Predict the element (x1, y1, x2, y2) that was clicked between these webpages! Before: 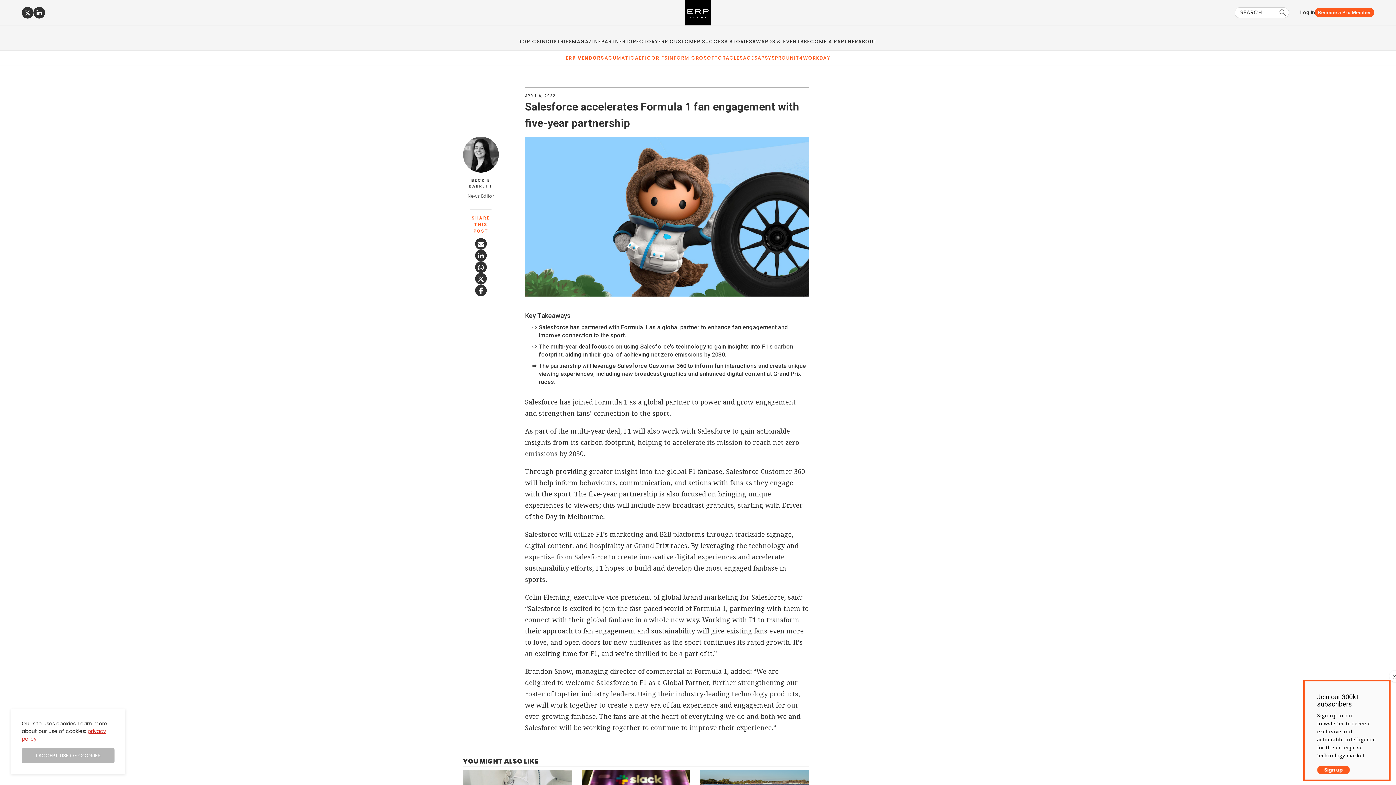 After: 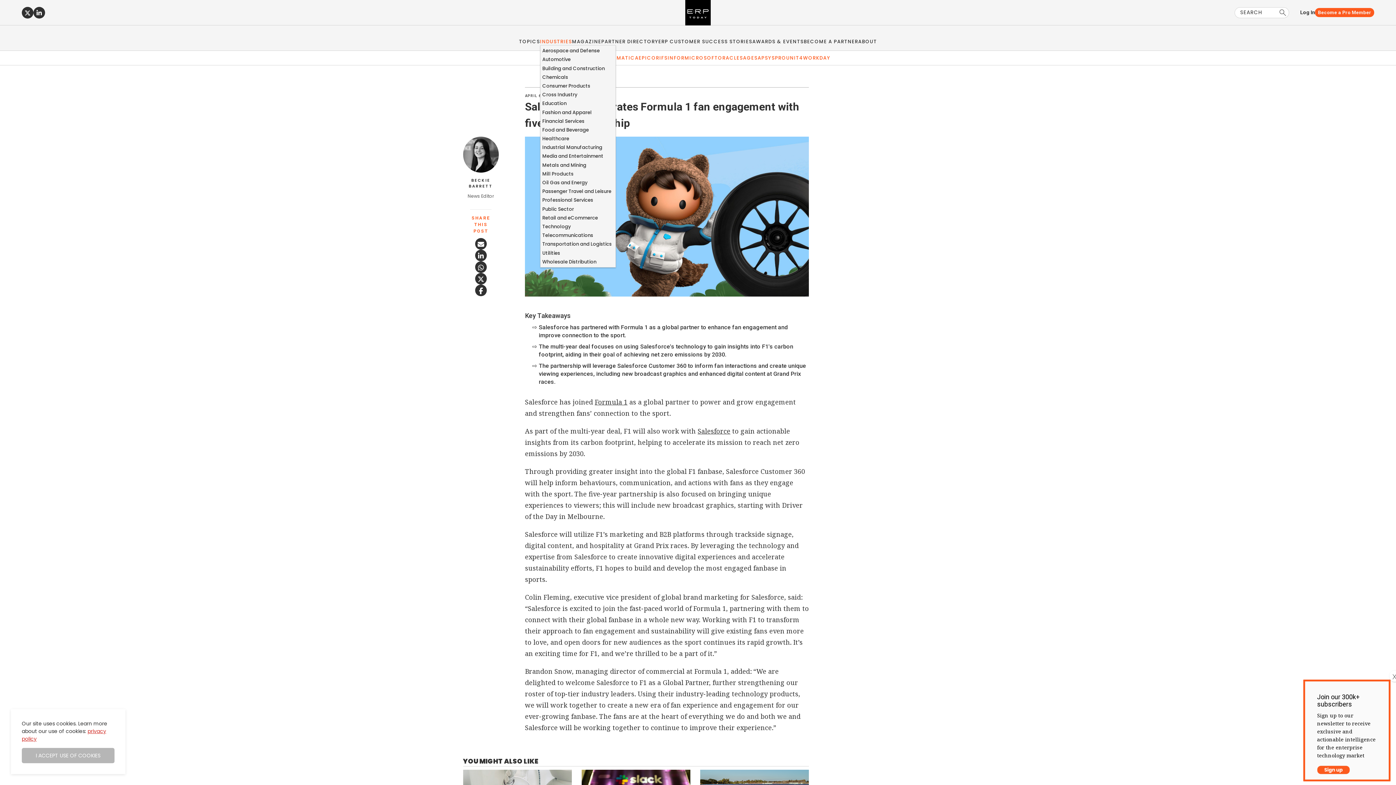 Action: bbox: (540, 38, 572, 45) label: INDUSTRIES